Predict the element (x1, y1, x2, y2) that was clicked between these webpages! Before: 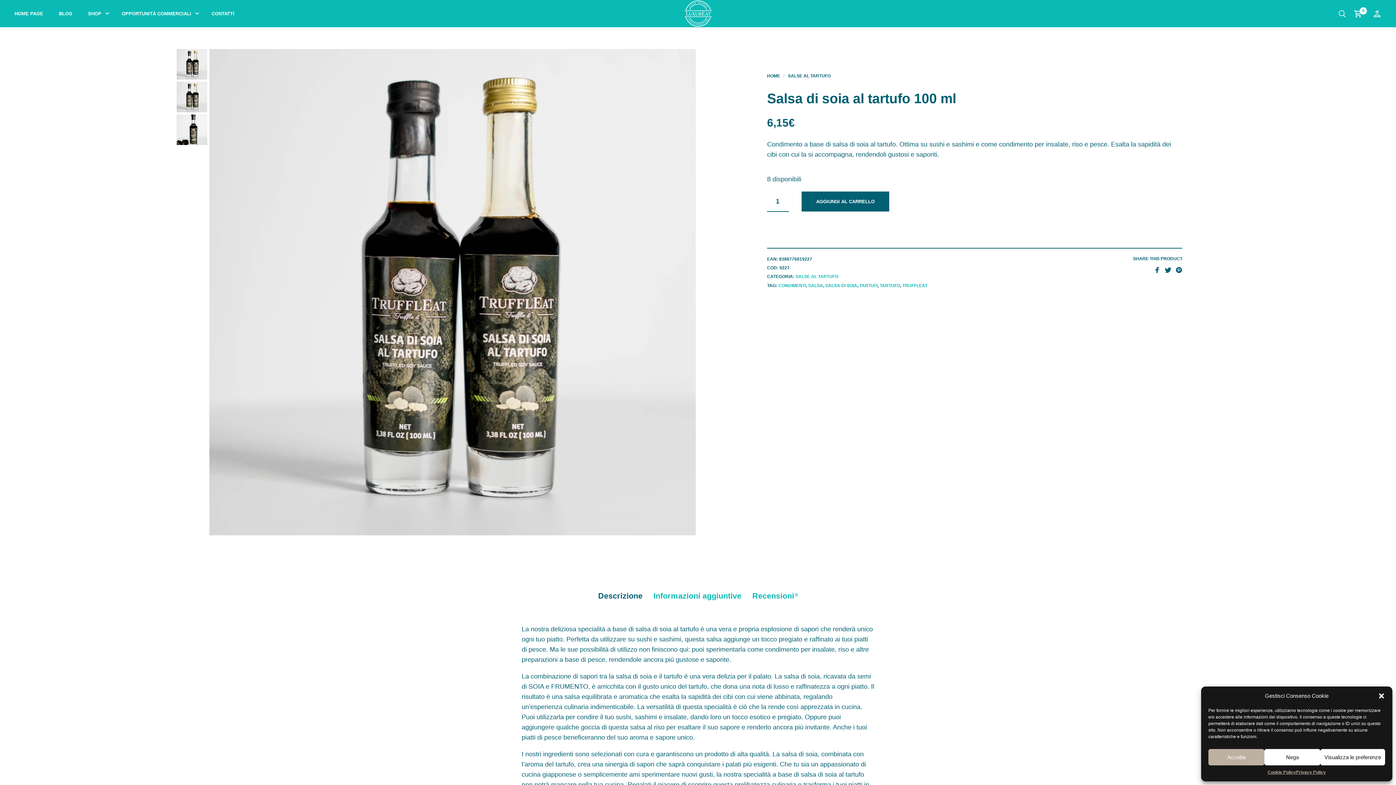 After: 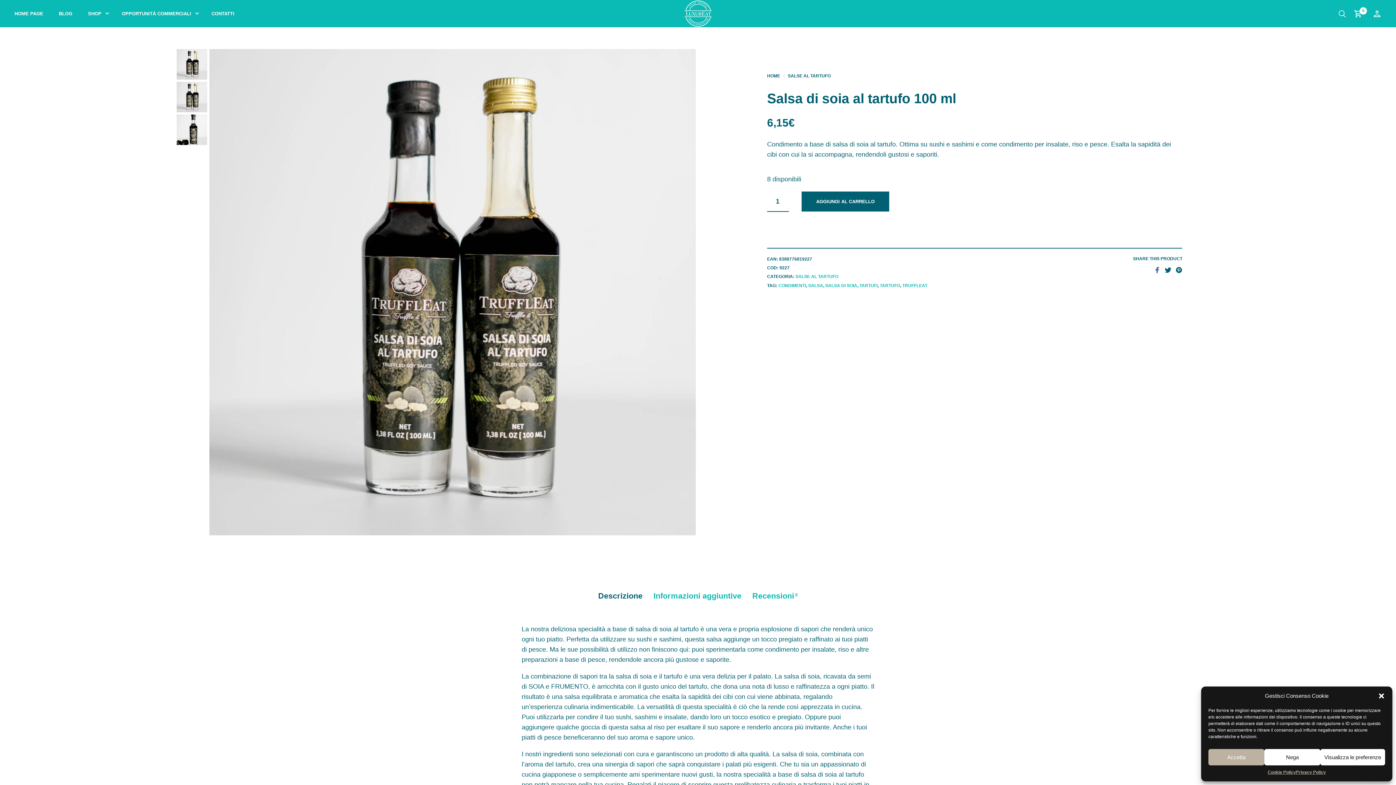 Action: label:   bbox: (1154, 267, 1162, 275)